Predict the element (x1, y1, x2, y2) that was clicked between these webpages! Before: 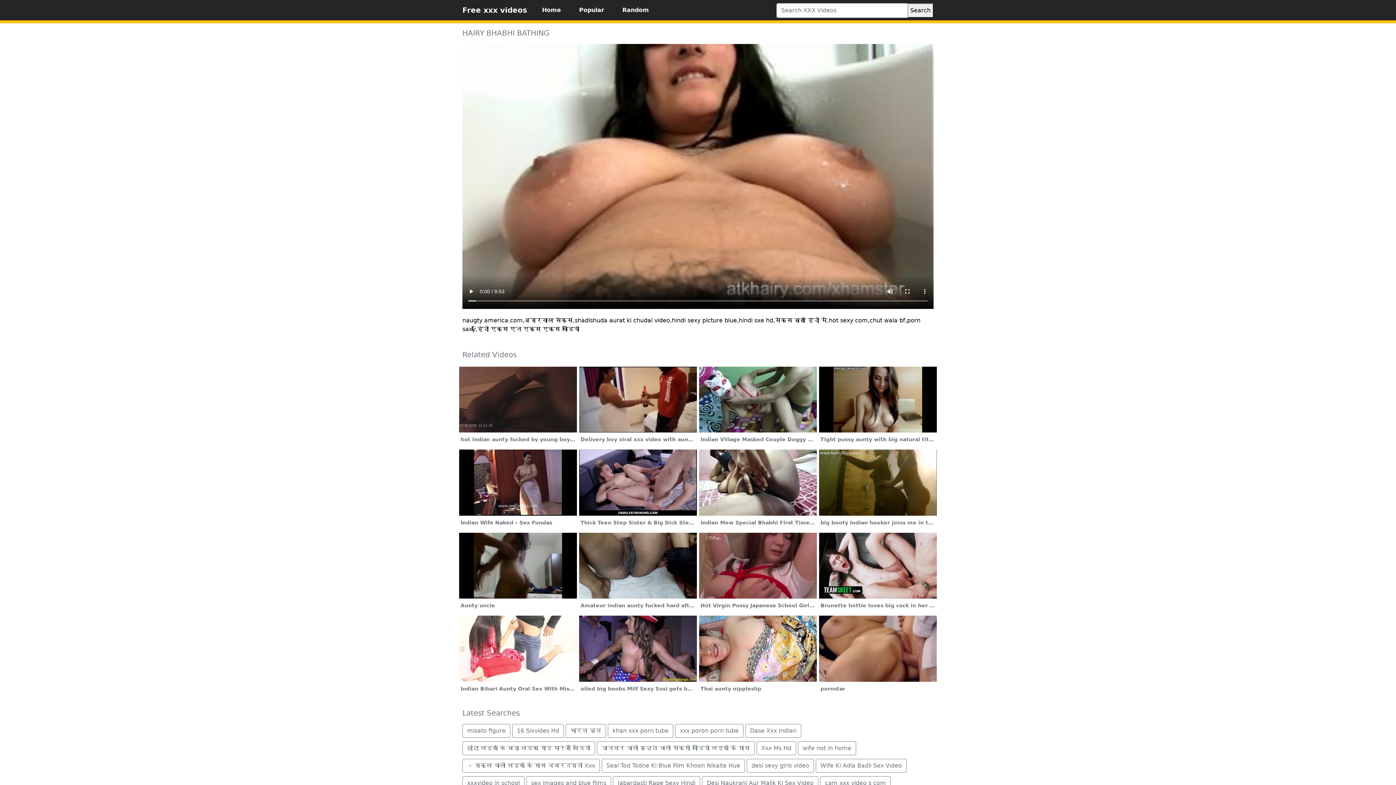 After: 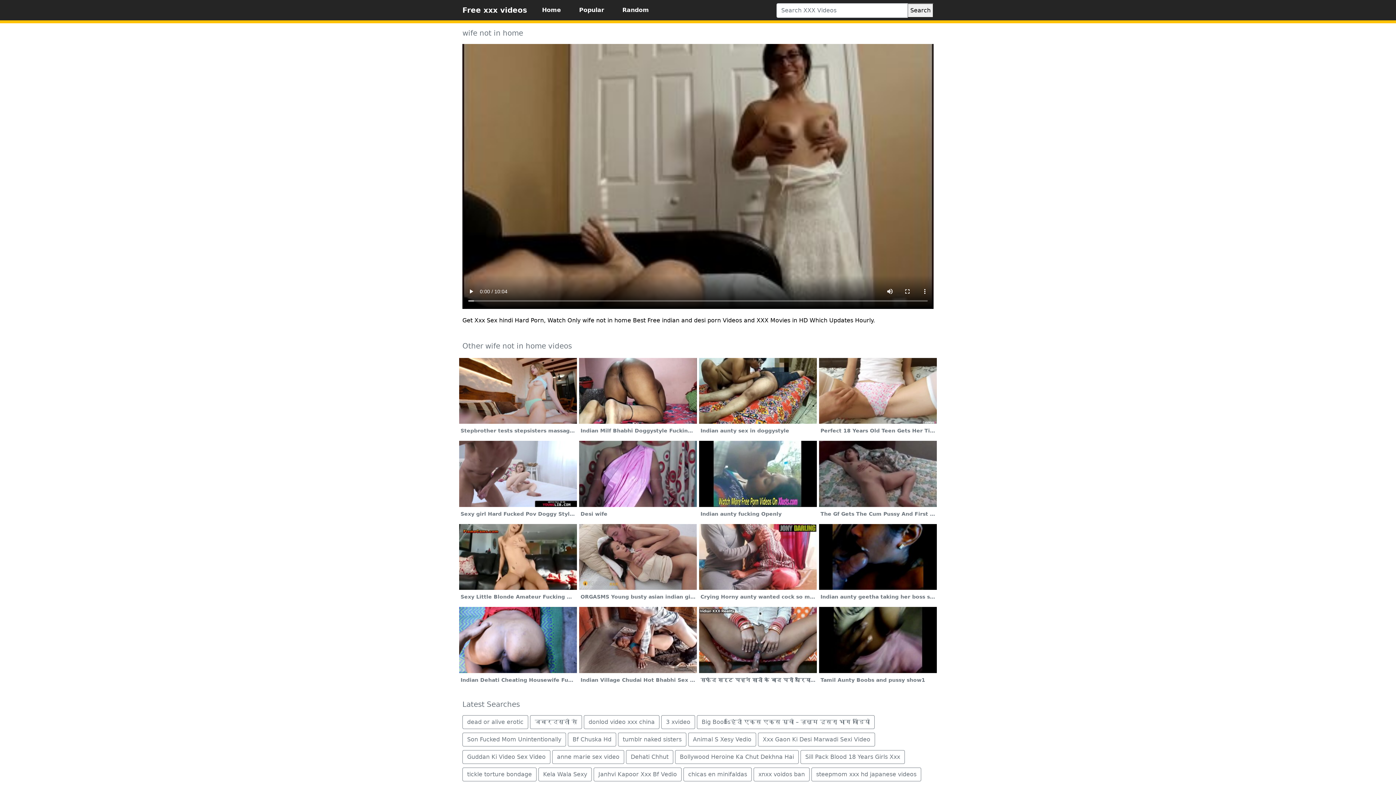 Action: label: wife not in home bbox: (798, 741, 856, 755)